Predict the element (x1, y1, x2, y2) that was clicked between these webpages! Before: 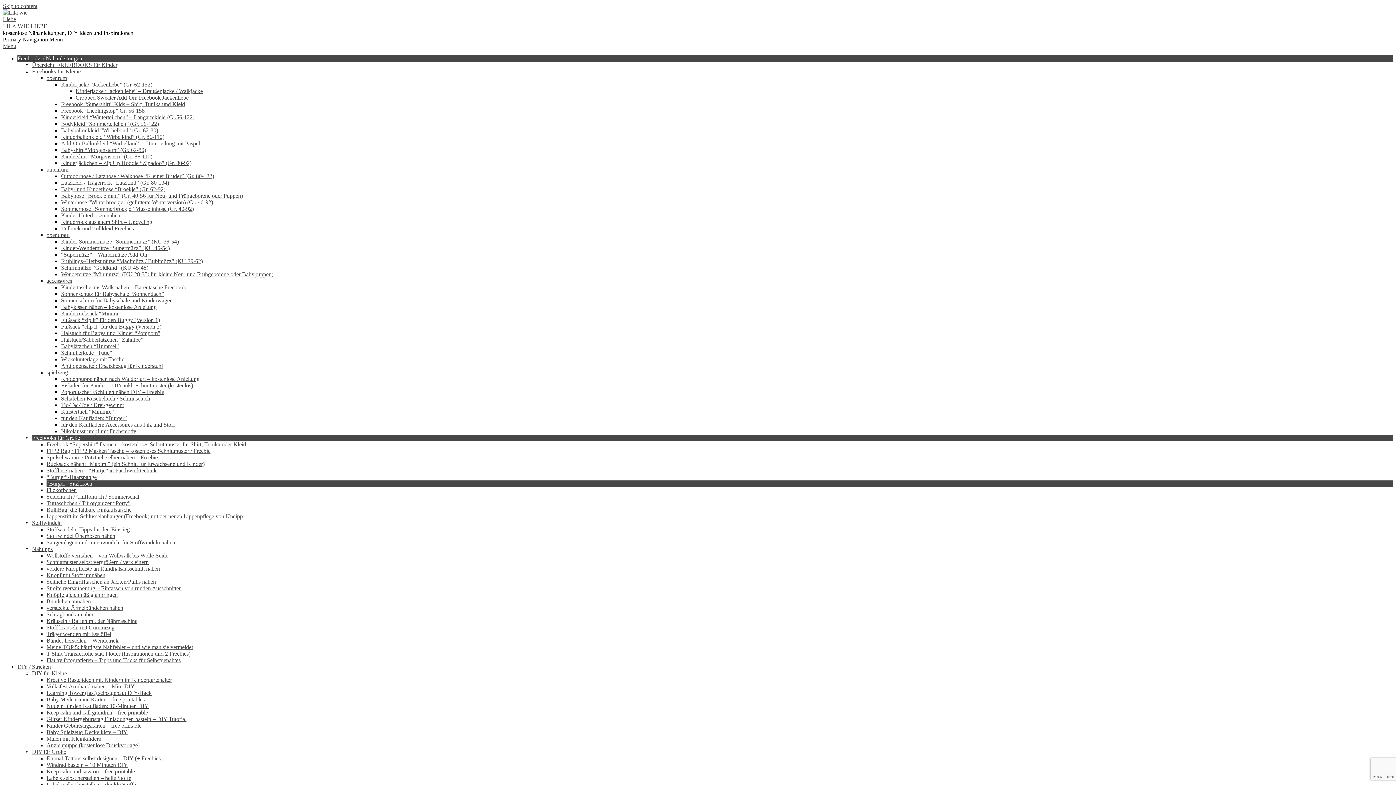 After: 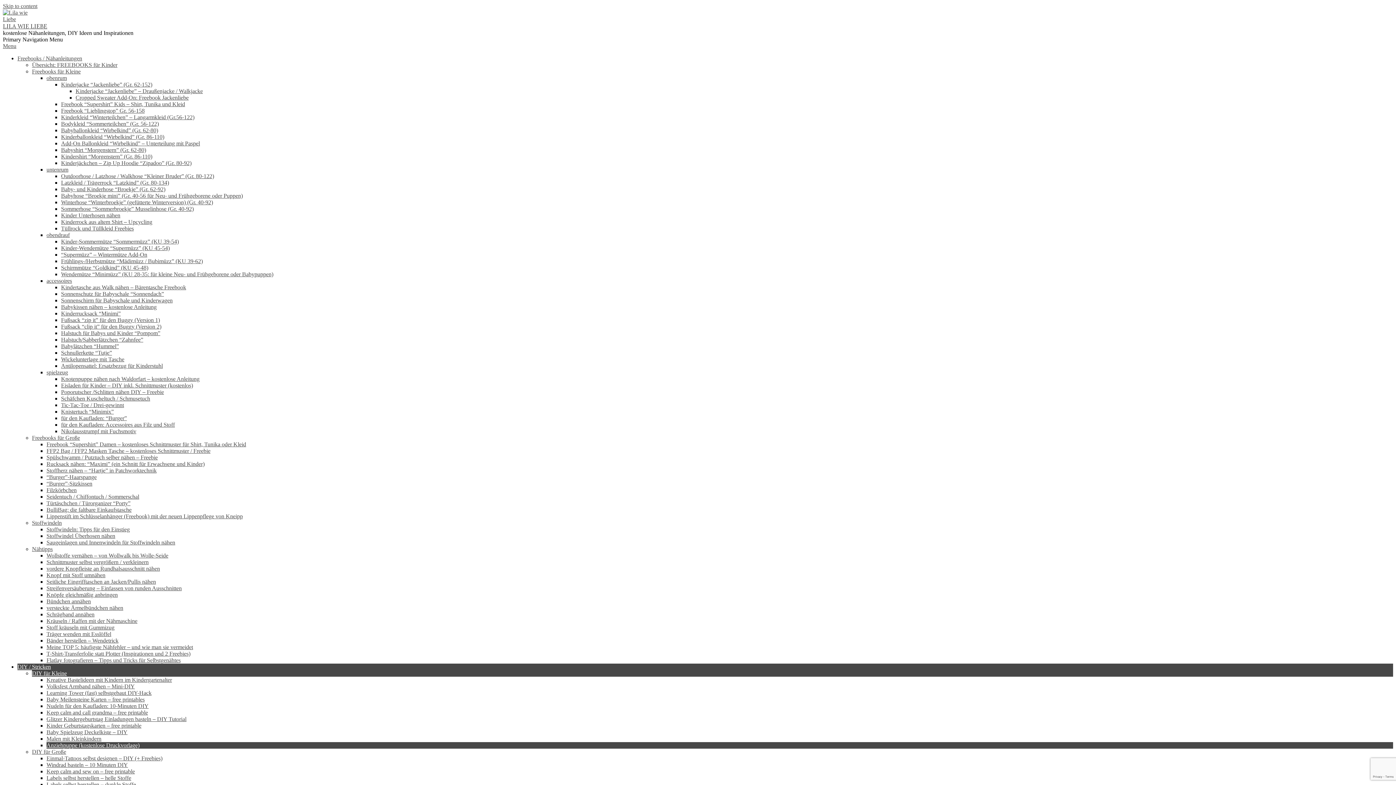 Action: label: Anziehpuppe (kostenlose Druckvorlage) bbox: (46, 742, 139, 748)